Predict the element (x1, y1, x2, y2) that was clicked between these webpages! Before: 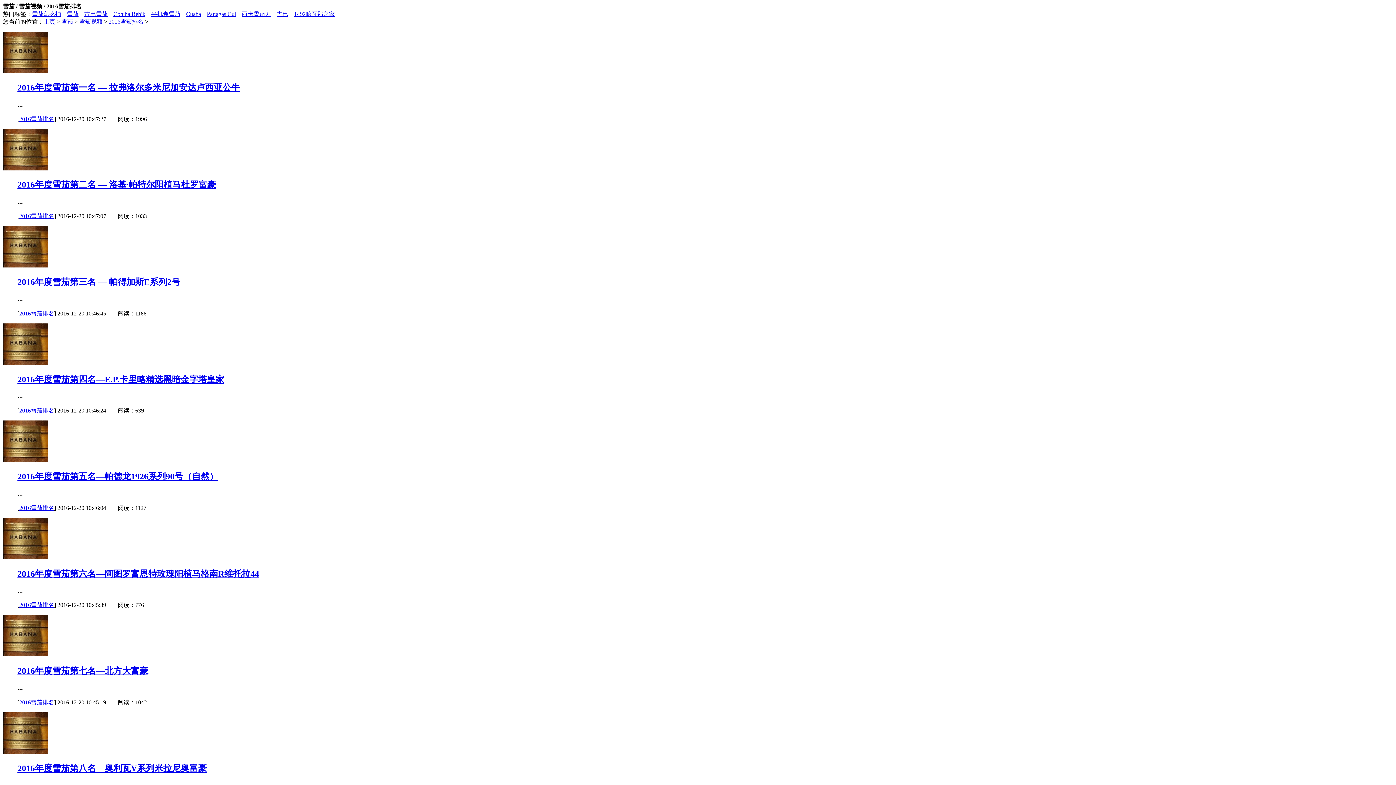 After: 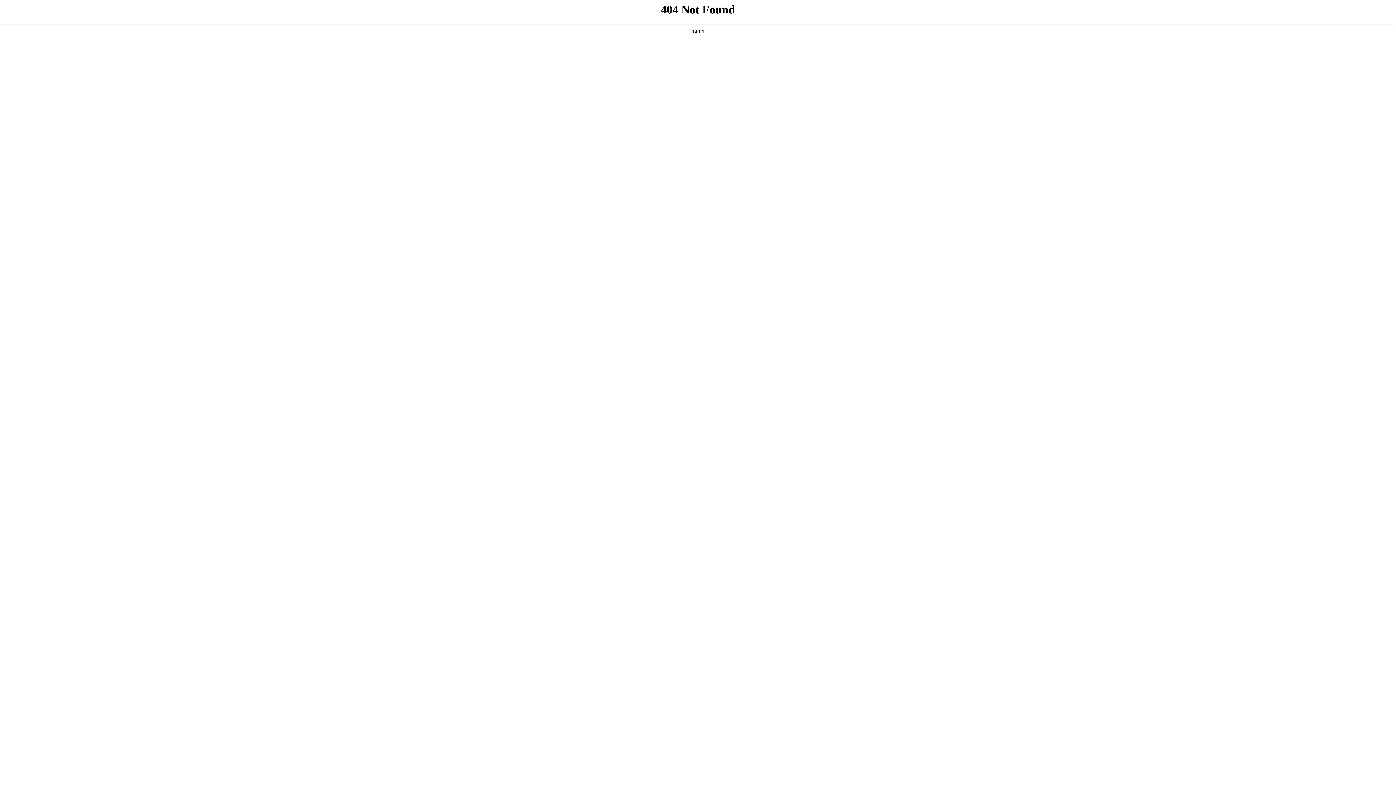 Action: label: 古巴雪茄 bbox: (84, 10, 107, 17)